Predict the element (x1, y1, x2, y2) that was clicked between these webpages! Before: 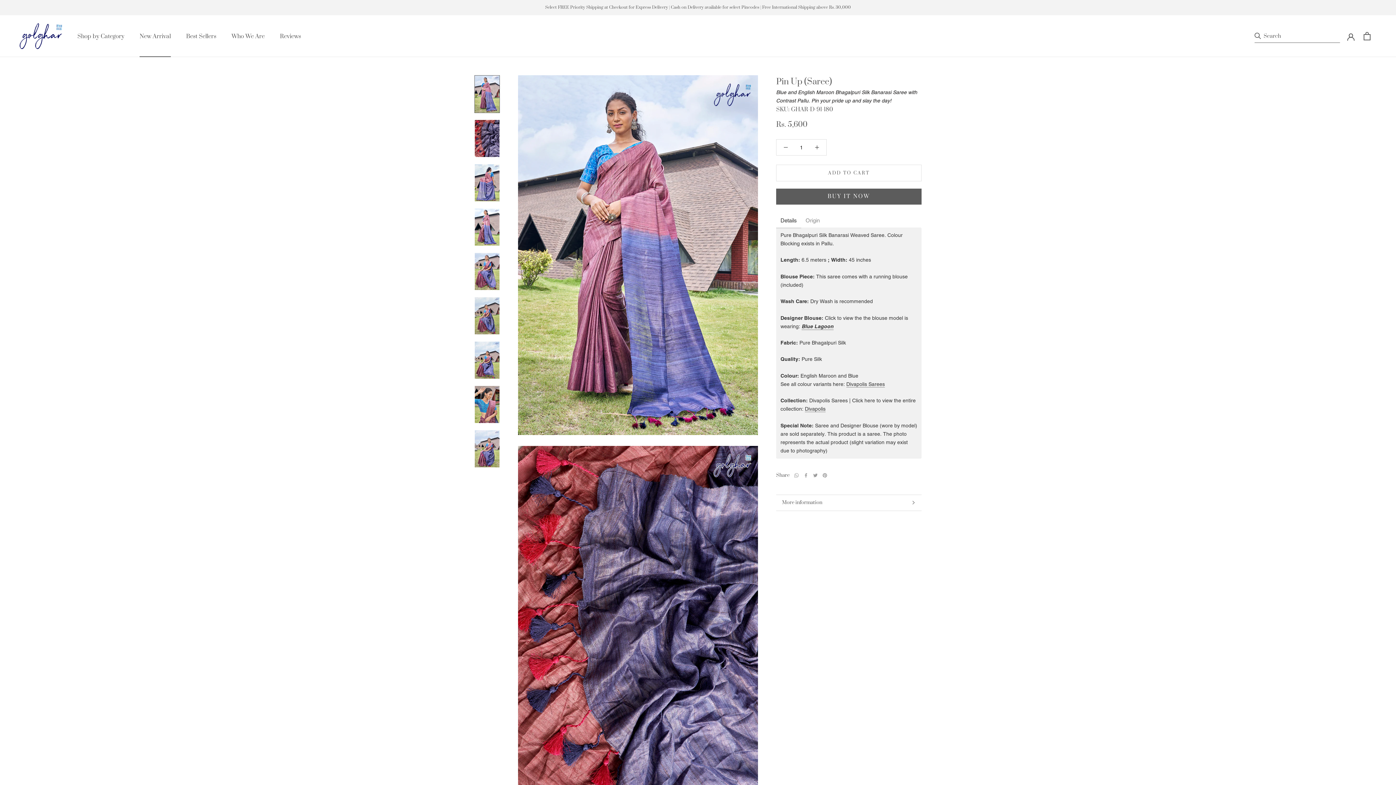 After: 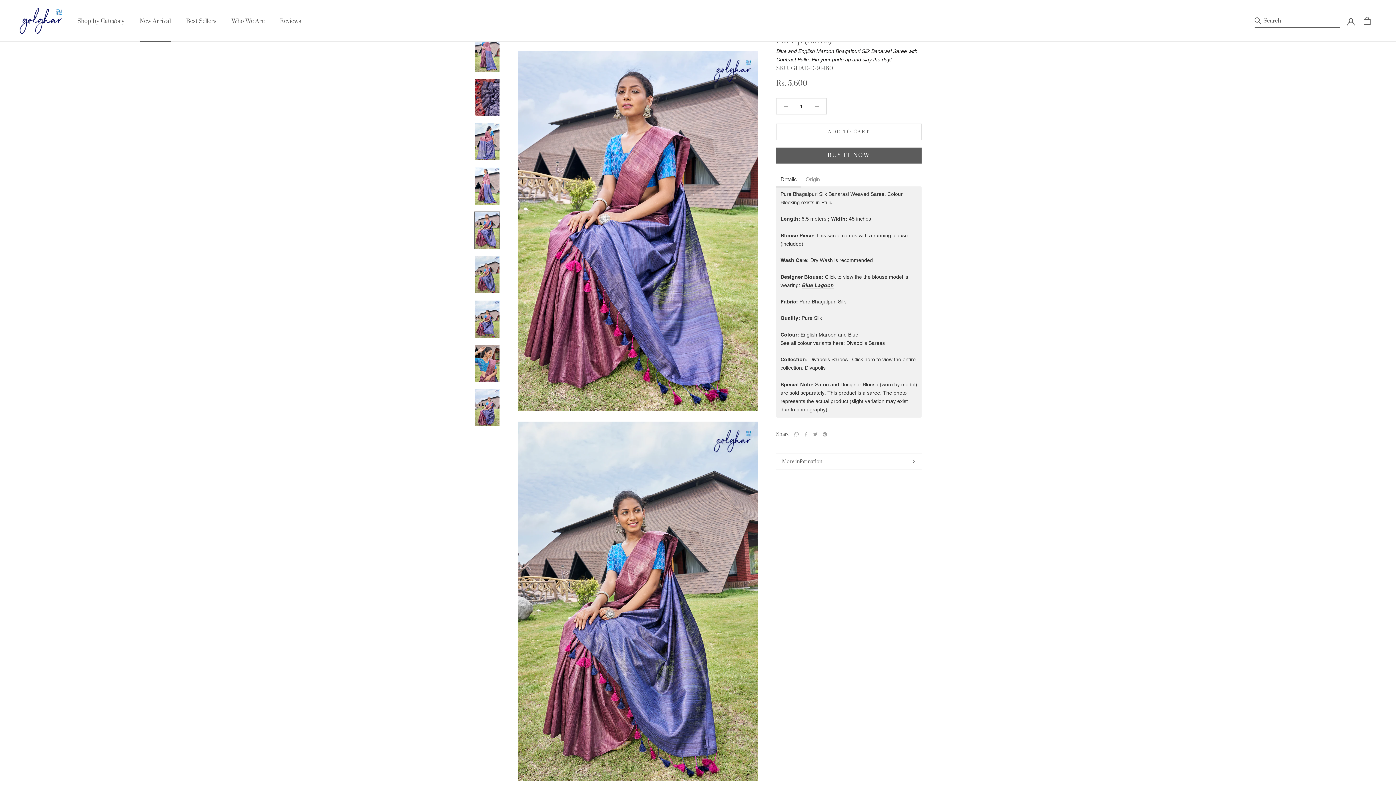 Action: bbox: (474, 252, 500, 290)